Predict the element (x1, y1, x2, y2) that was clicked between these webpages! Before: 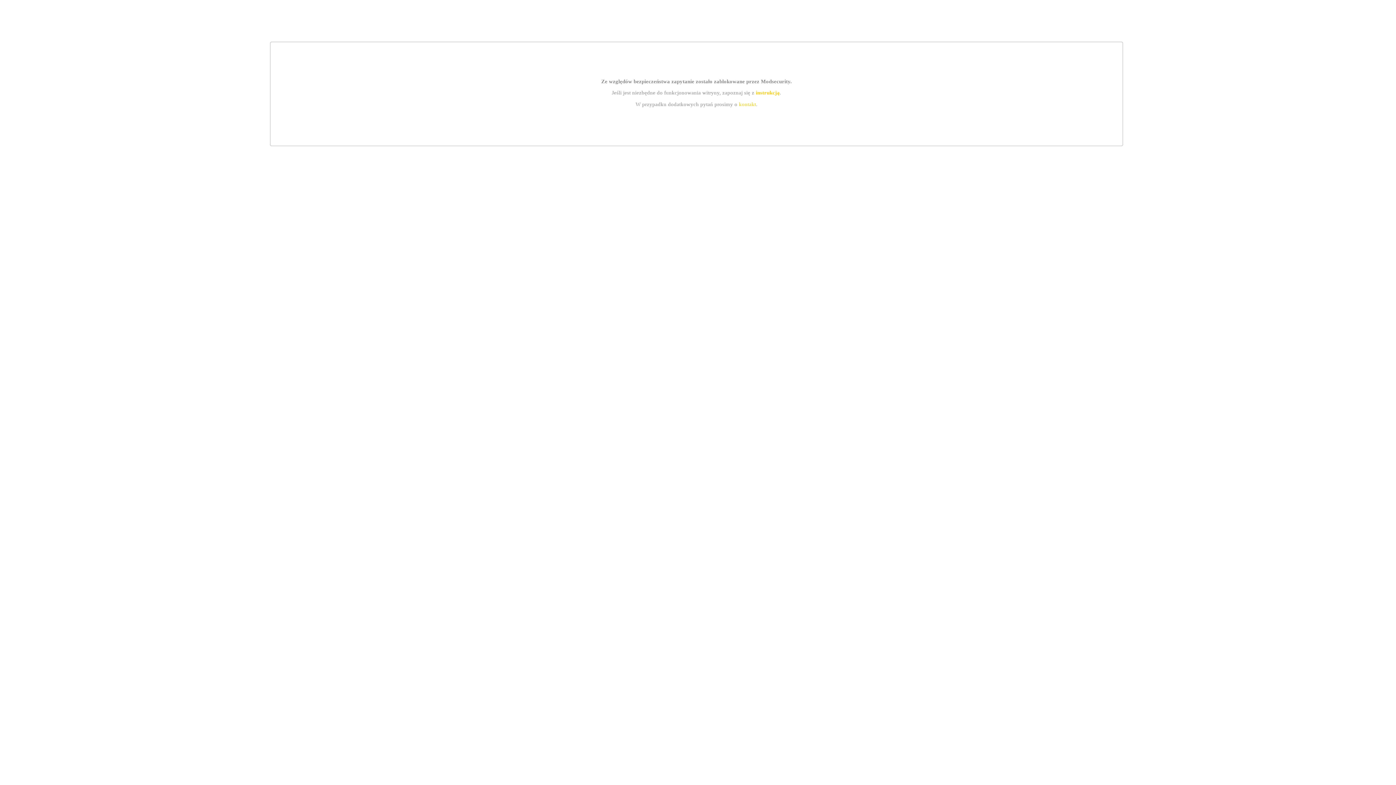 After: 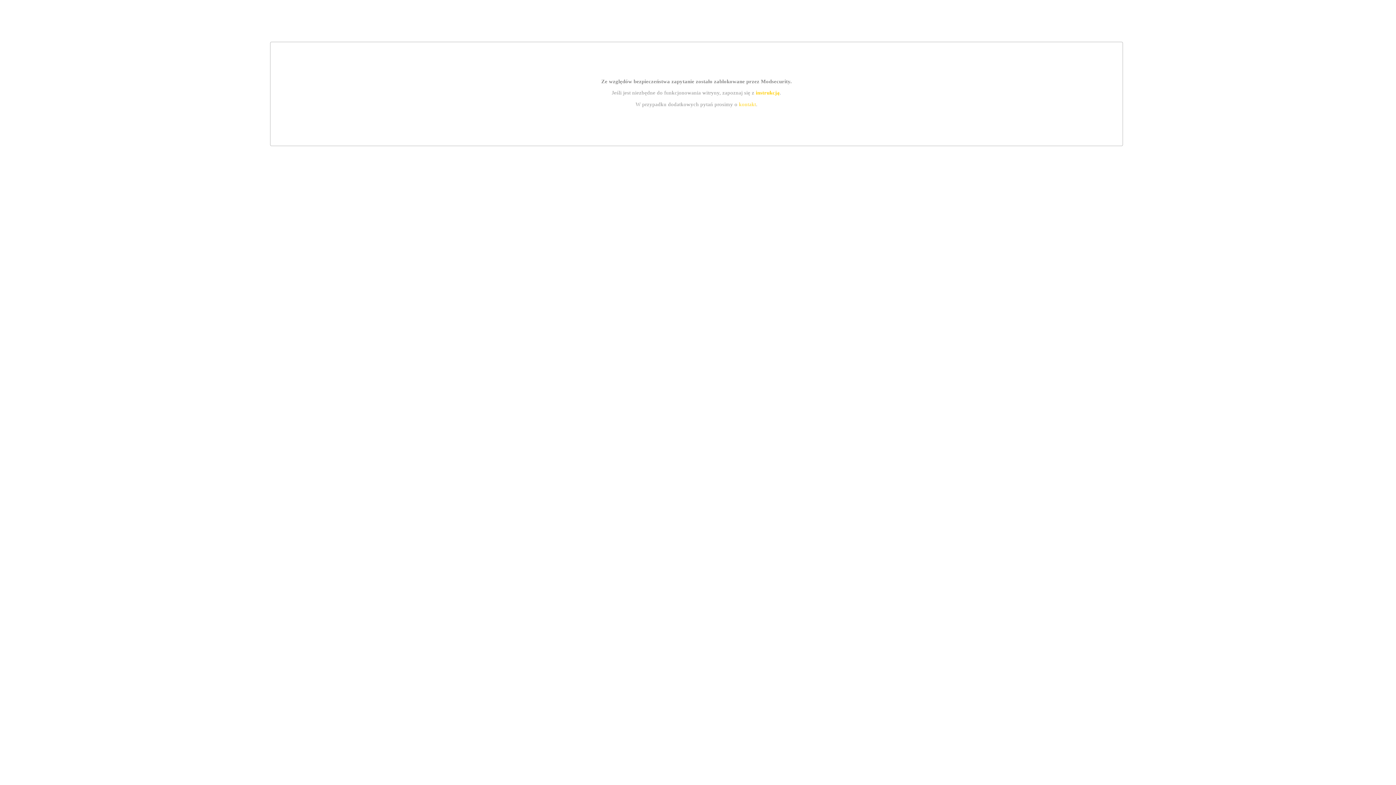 Action: label: kontakt bbox: (739, 101, 756, 107)